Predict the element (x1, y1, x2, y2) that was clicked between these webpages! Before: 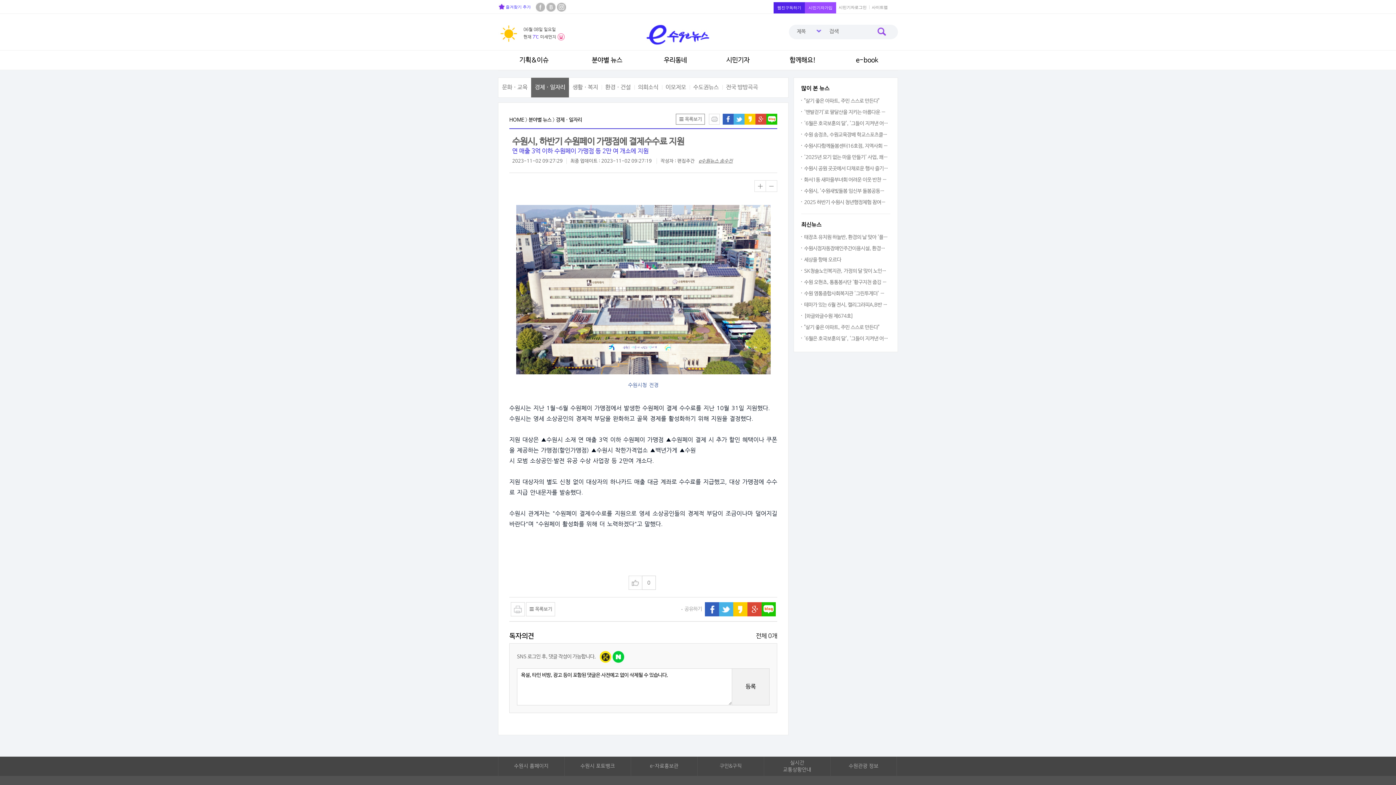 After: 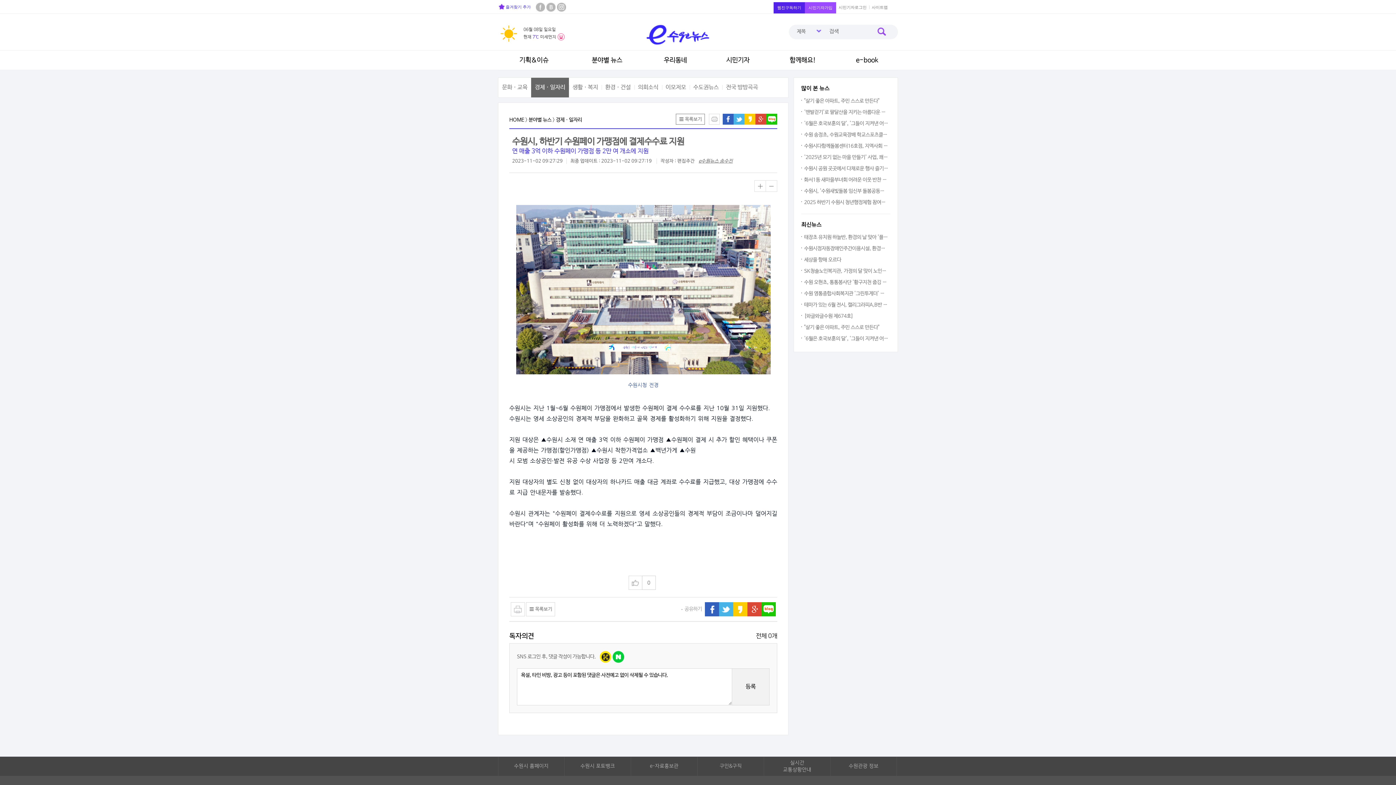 Action: bbox: (536, 4, 545, 9)